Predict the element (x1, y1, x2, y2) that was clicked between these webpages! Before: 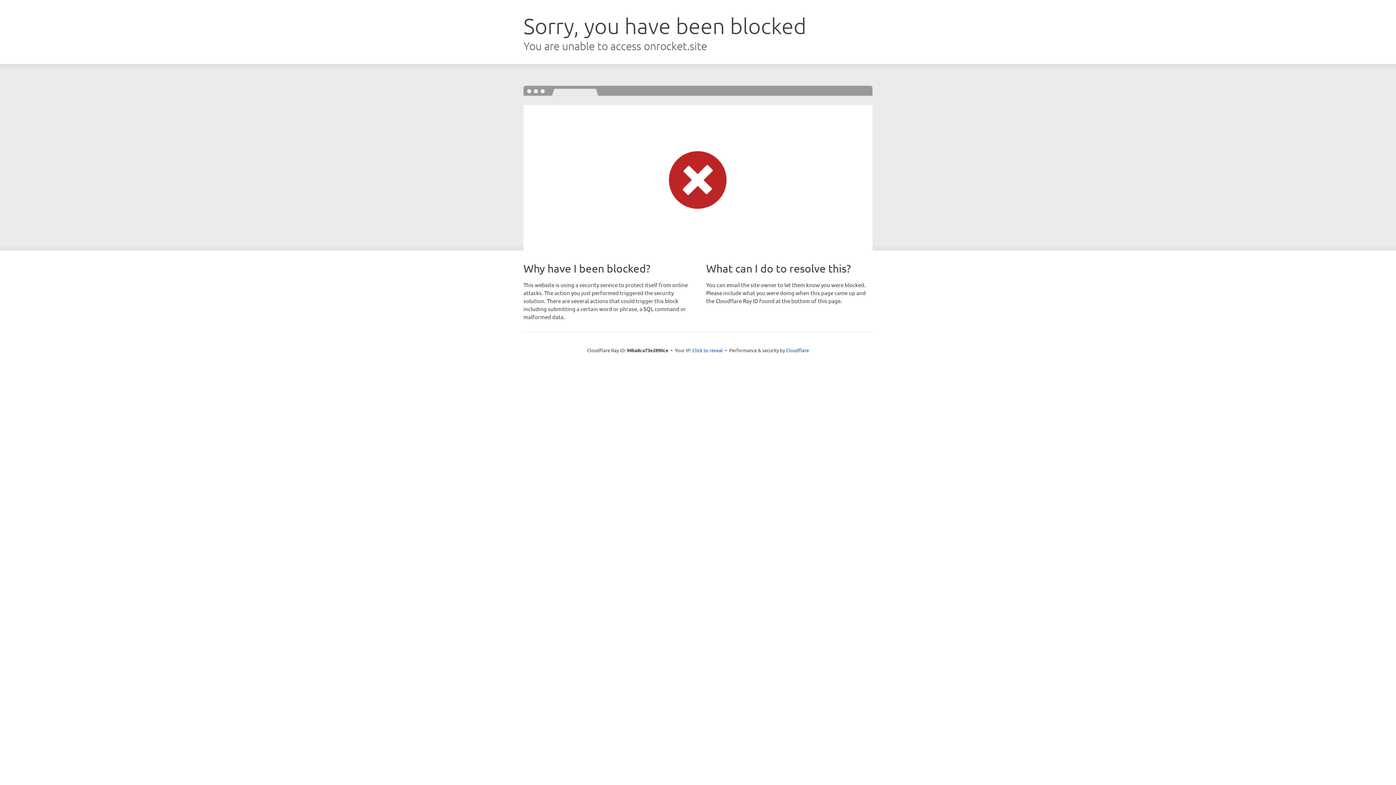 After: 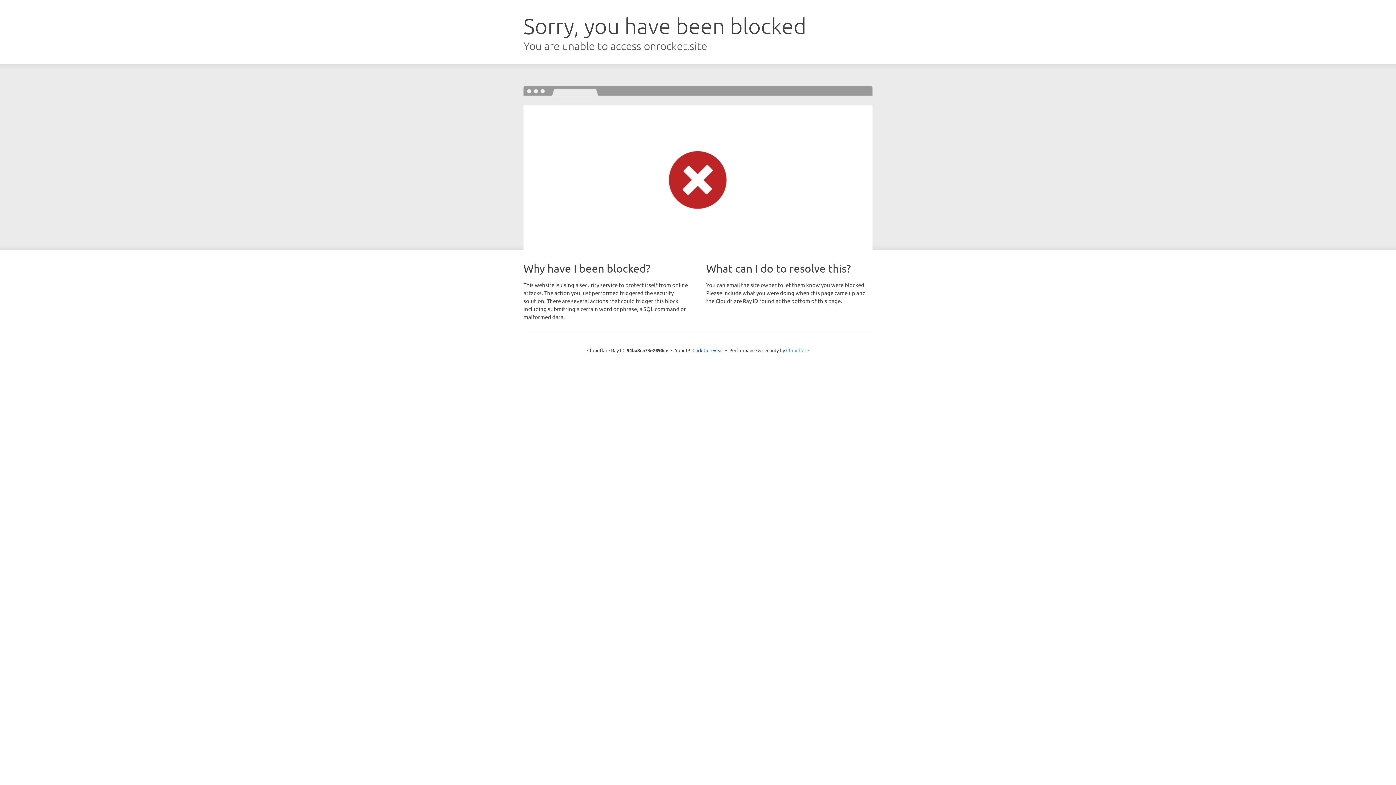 Action: label: Cloudflare bbox: (786, 347, 809, 353)